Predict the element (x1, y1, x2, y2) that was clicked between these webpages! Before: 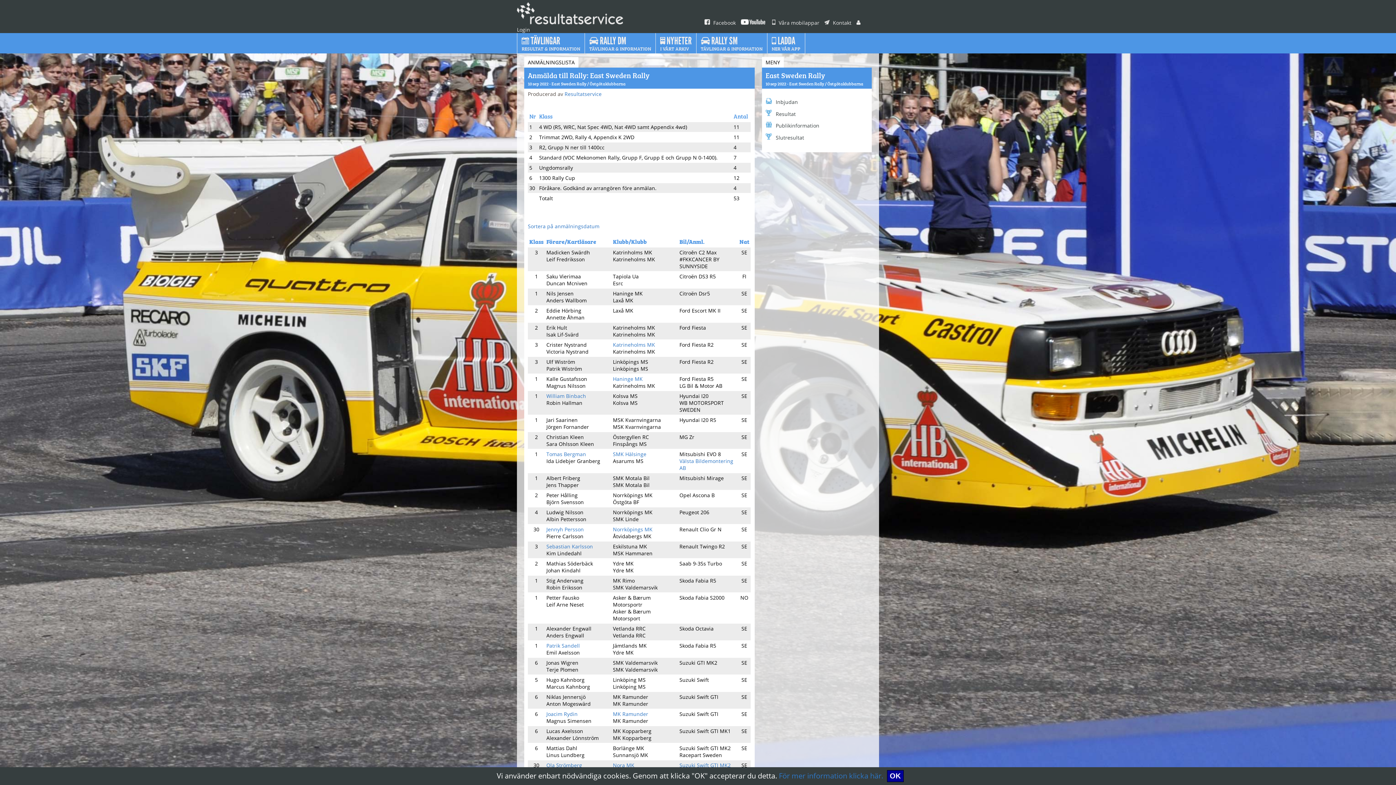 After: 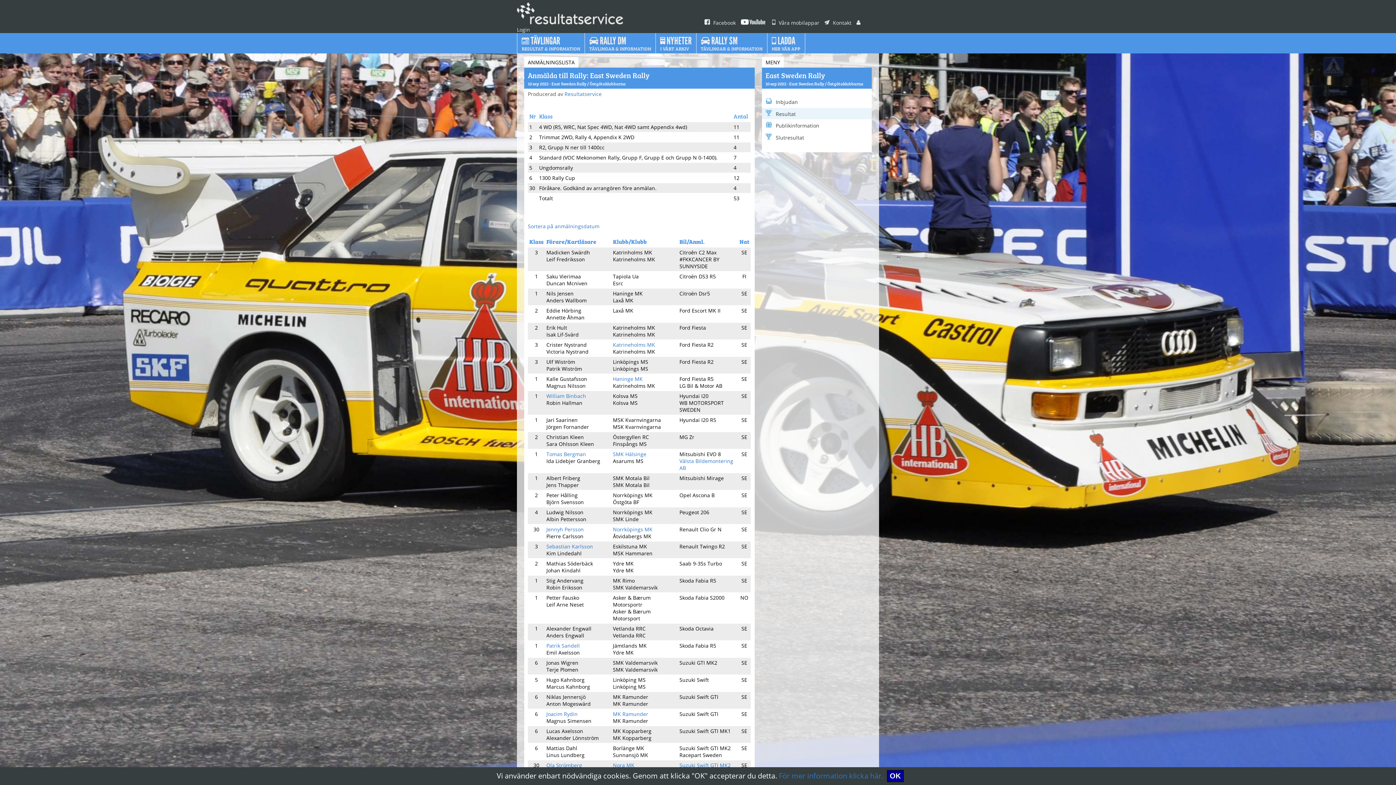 Action: bbox: (762, 108, 871, 119) label: Resultat